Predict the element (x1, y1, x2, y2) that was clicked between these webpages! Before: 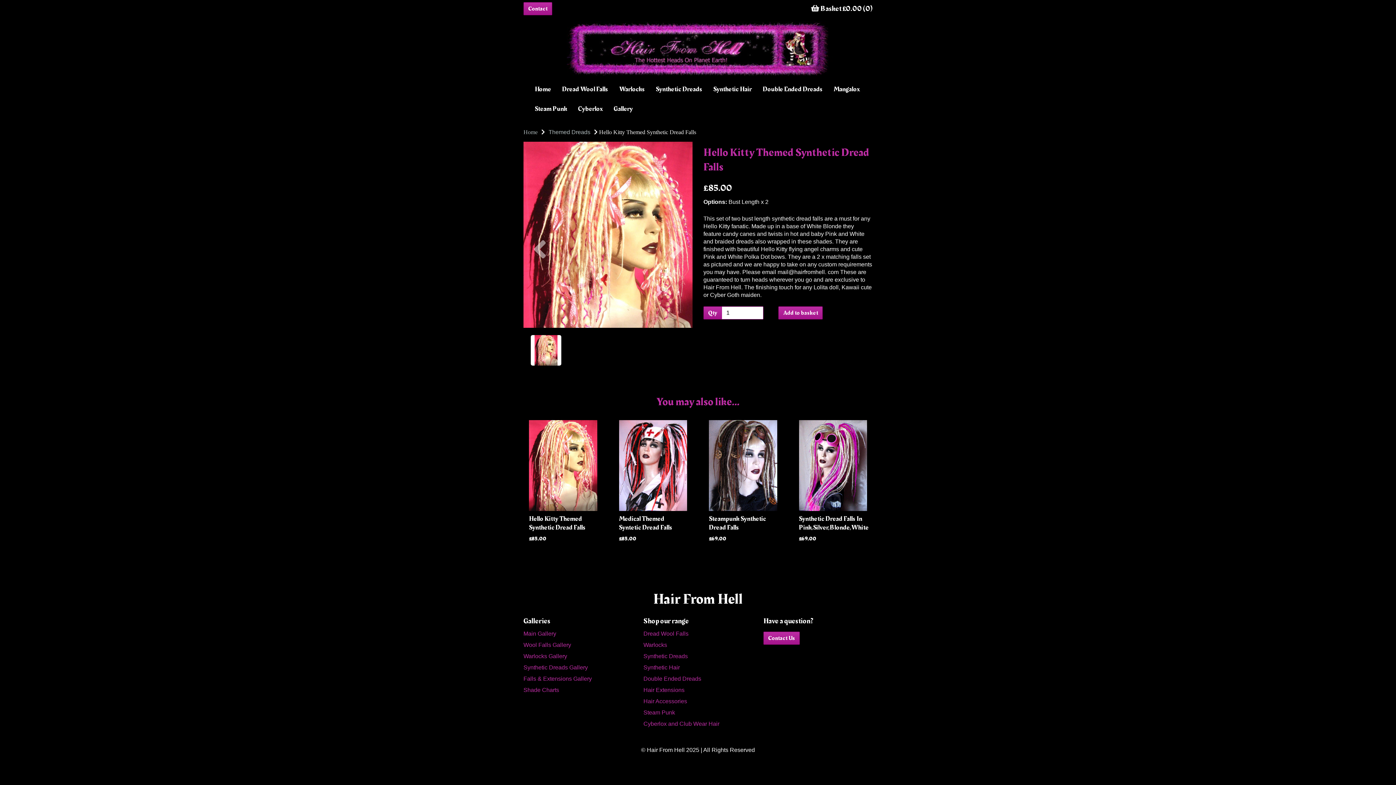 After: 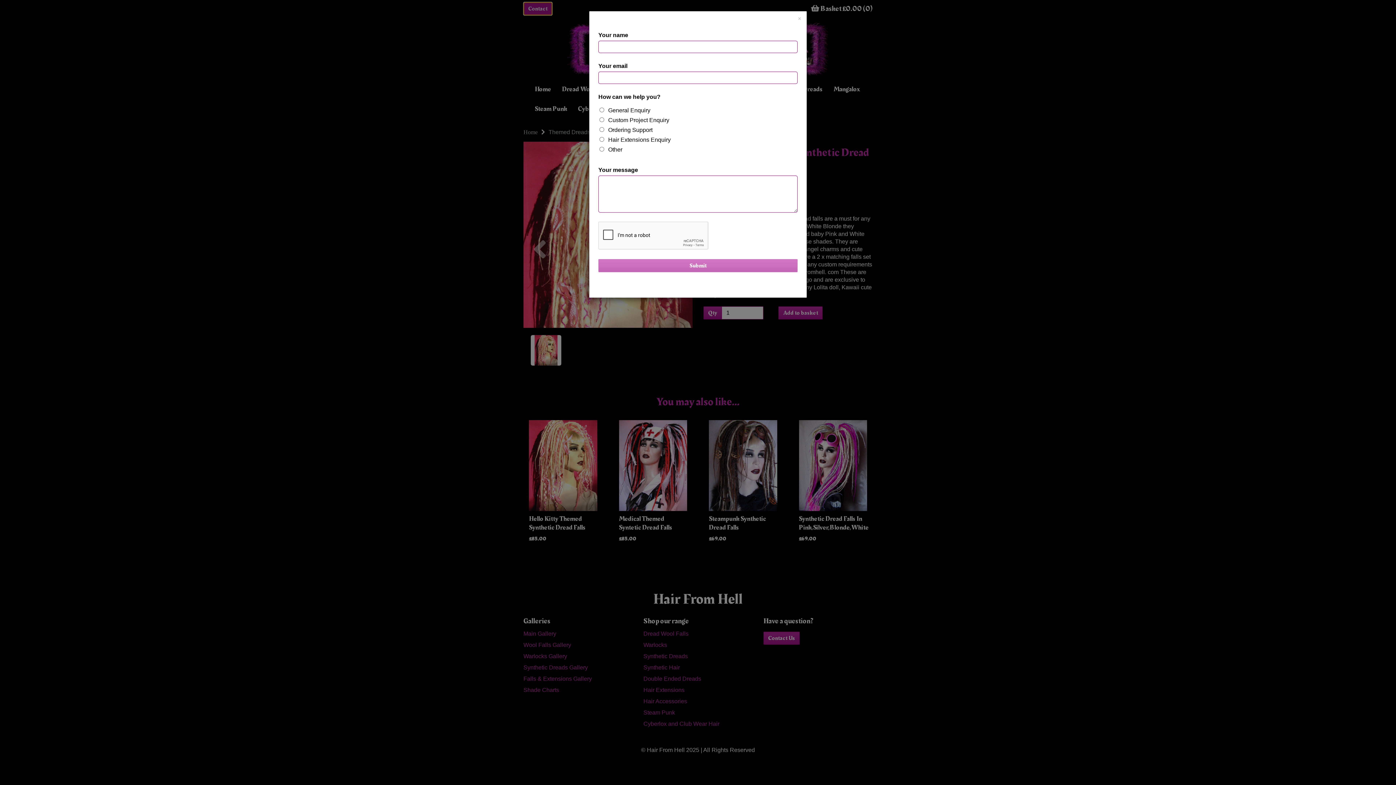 Action: label: Contact bbox: (523, 2, 552, 15)